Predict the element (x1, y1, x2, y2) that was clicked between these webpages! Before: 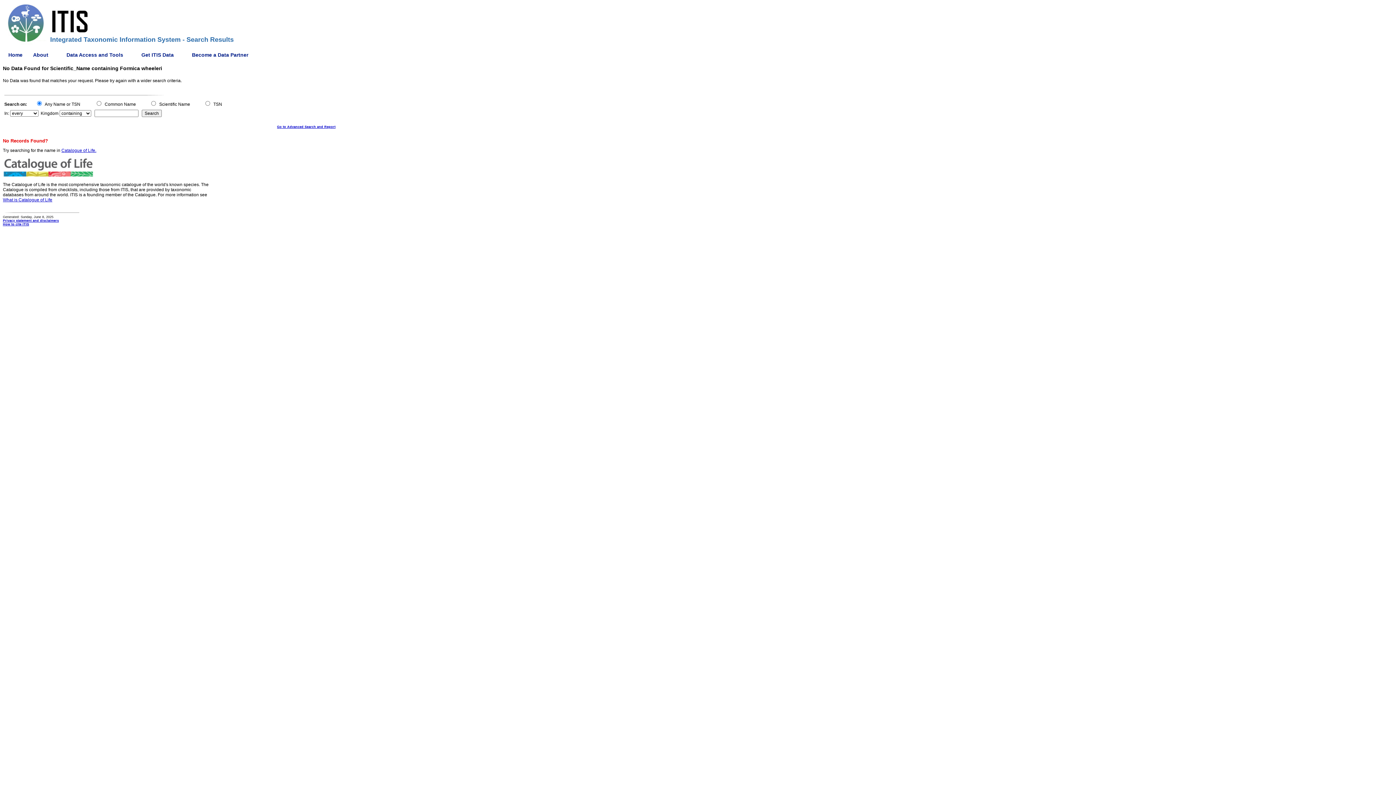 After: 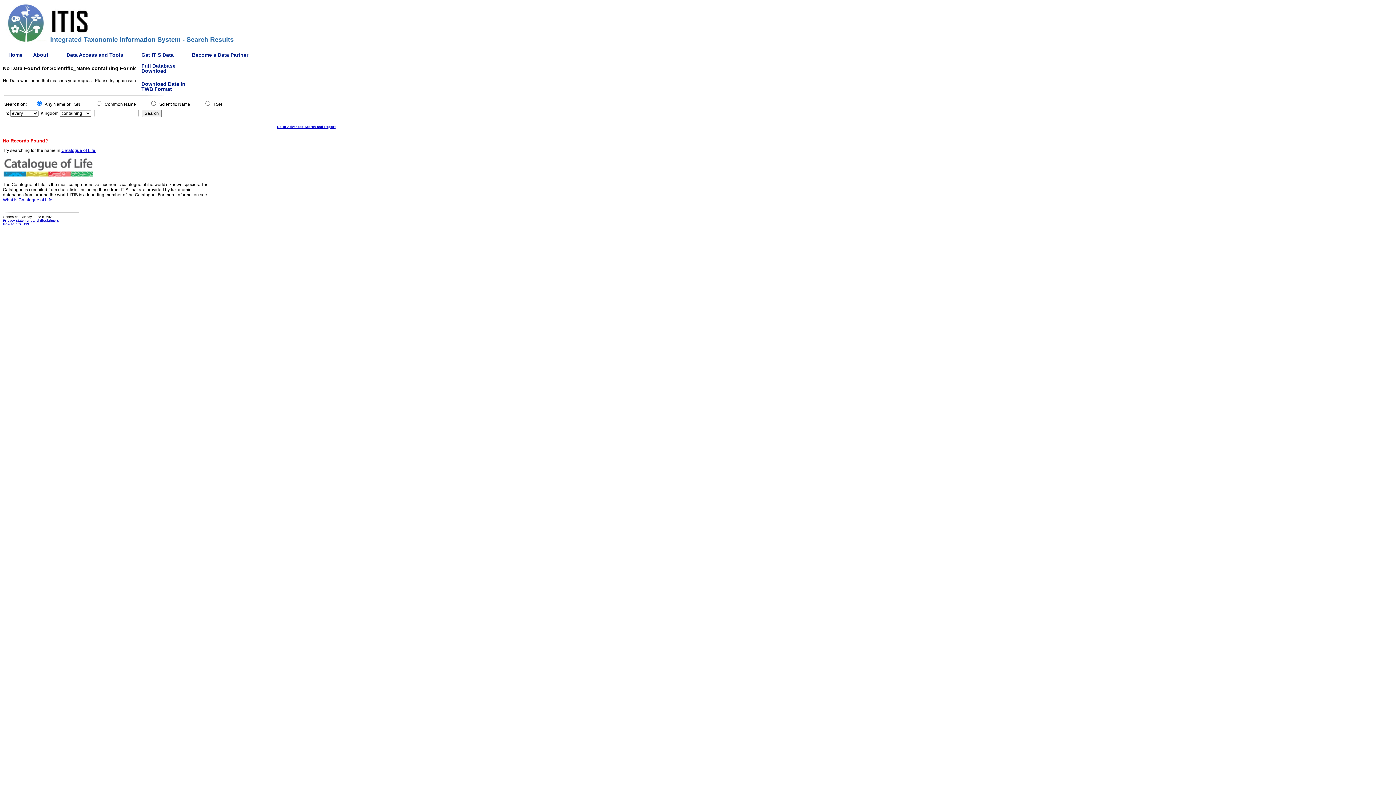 Action: bbox: (136, 48, 186, 61) label: Get ITIS Data